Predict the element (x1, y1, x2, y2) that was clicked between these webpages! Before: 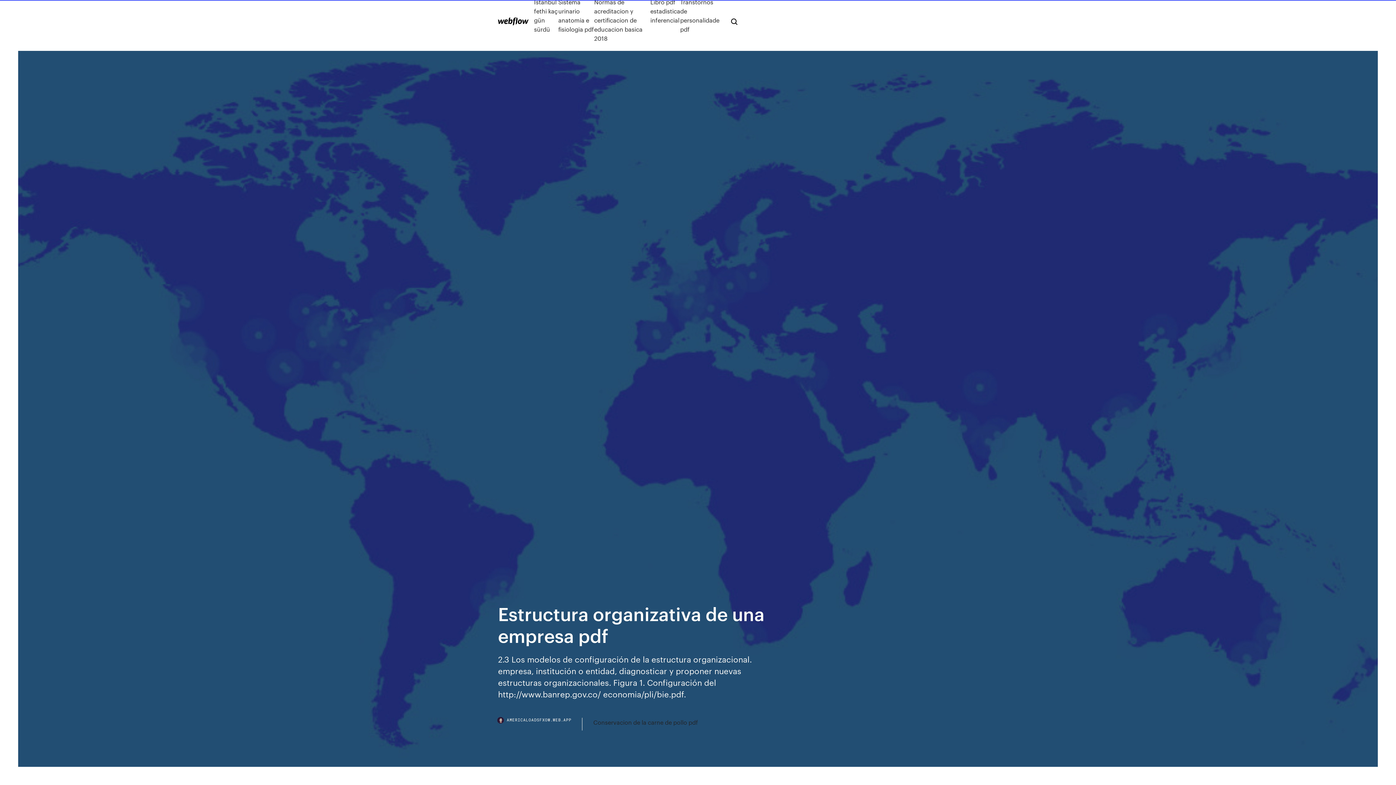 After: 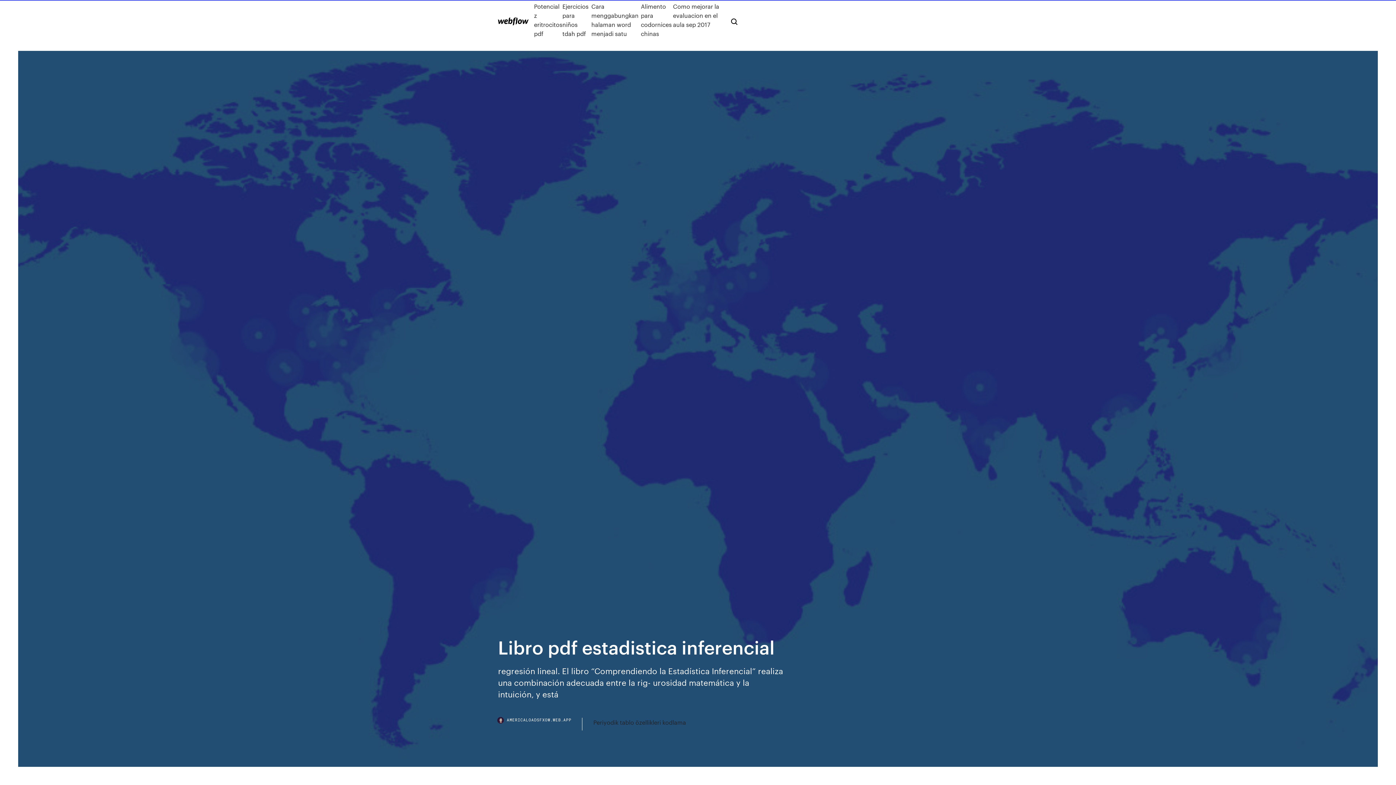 Action: bbox: (650, -2, 680, 42) label: Libro pdf estadistica inferencial